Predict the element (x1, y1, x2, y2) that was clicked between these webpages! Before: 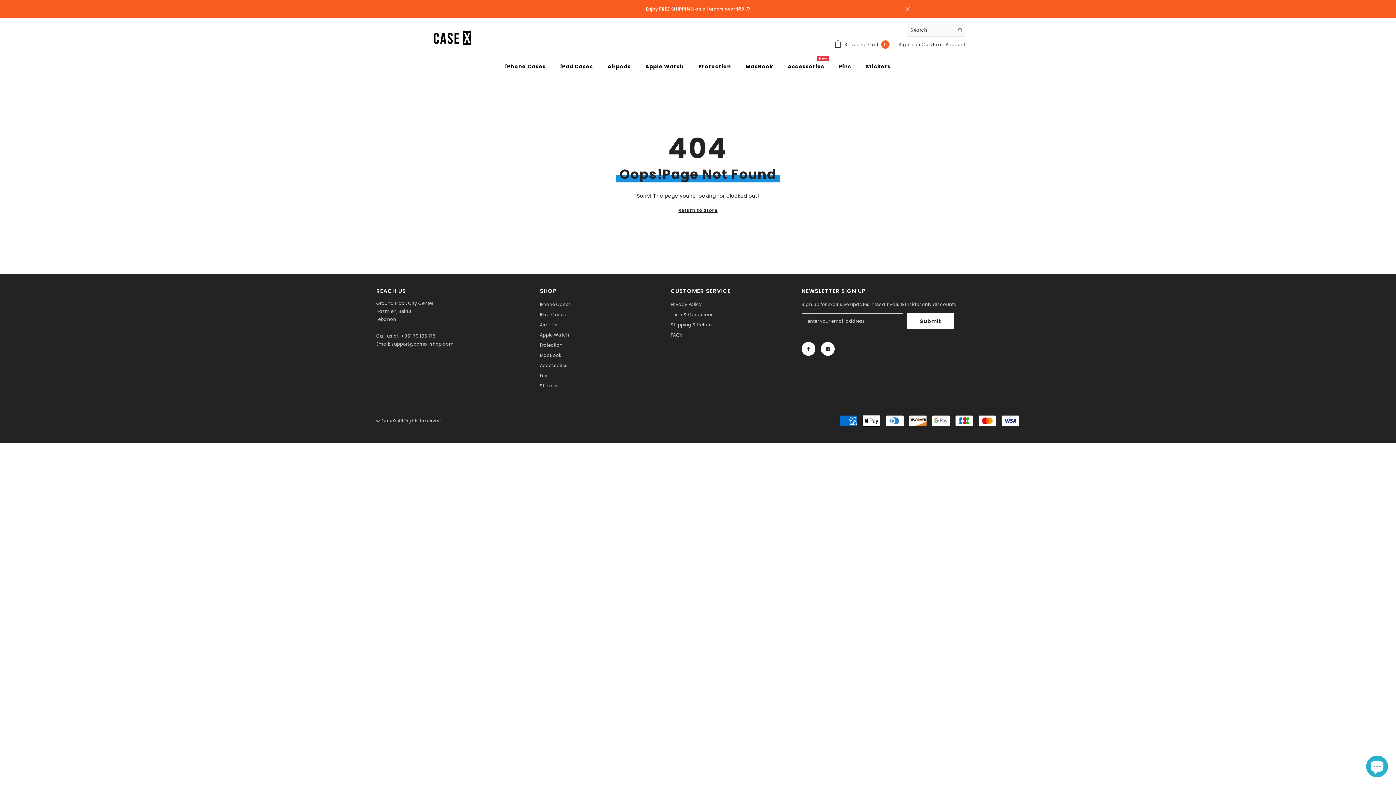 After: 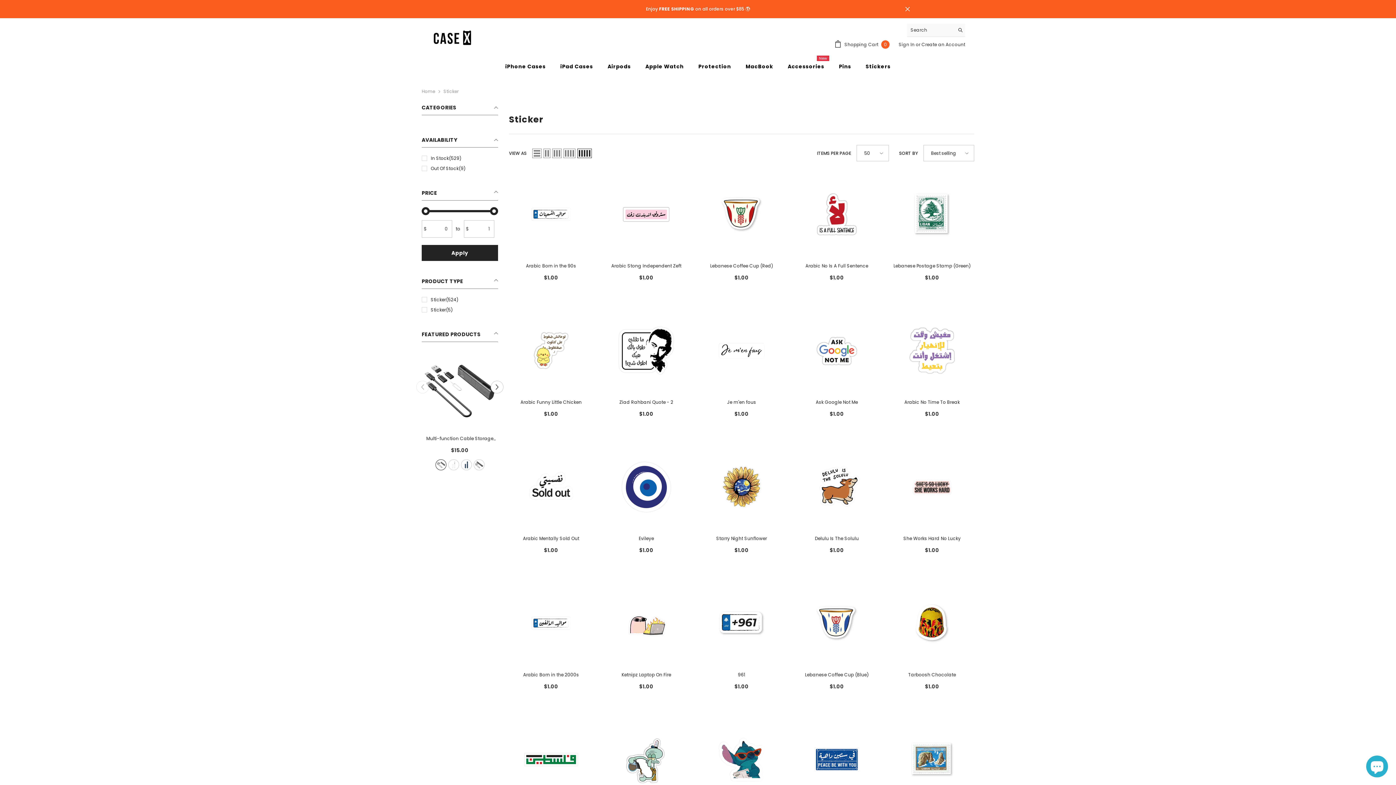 Action: label: Stickers bbox: (858, 62, 898, 75)